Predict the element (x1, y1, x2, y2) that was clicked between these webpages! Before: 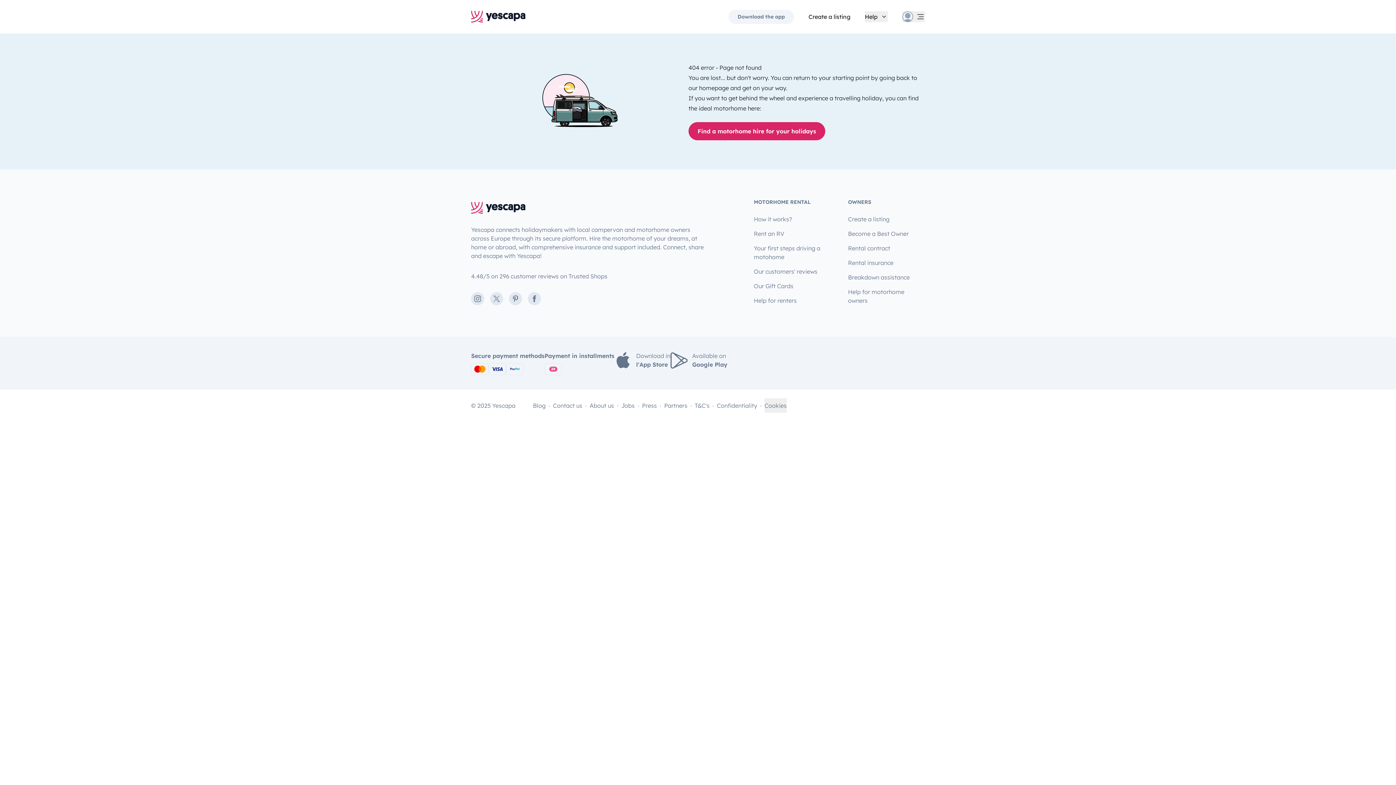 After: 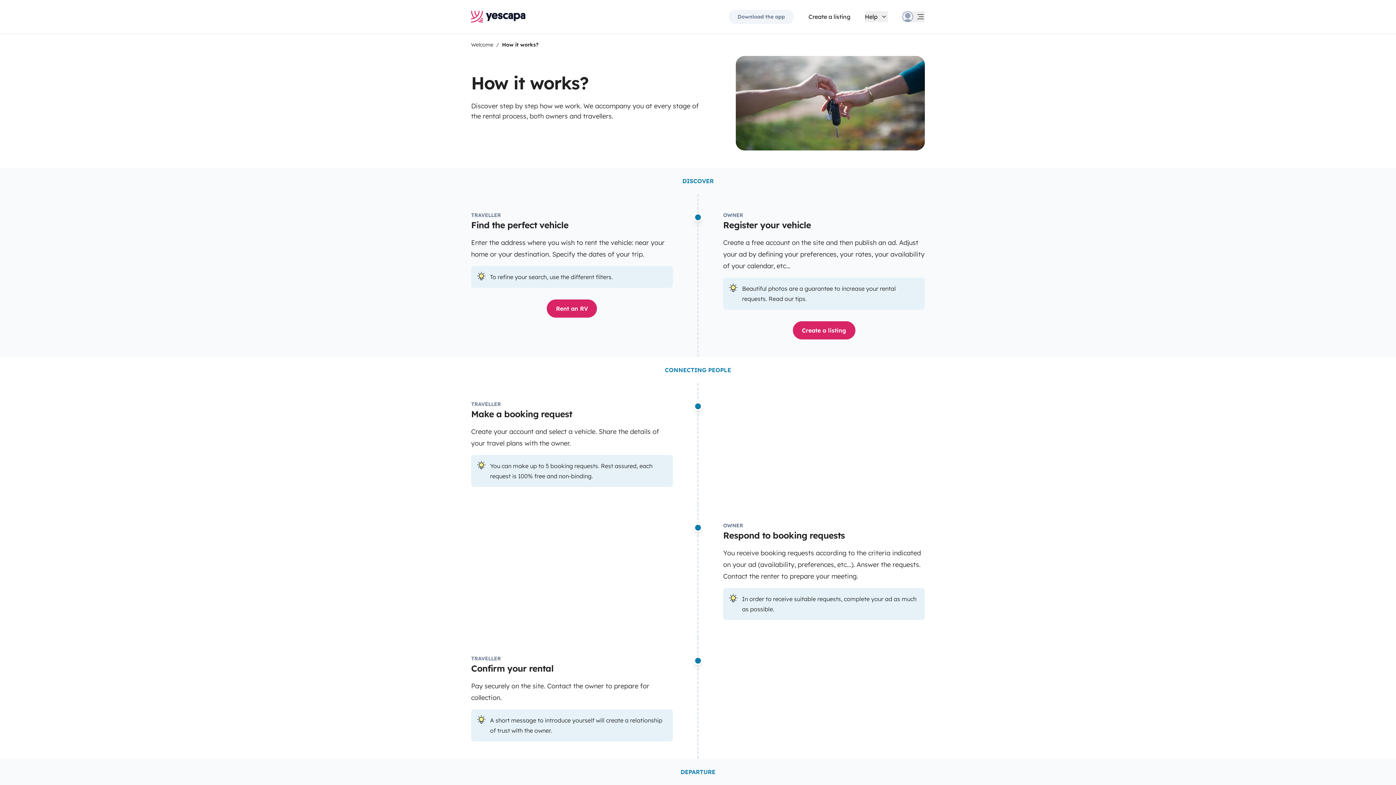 Action: bbox: (754, 212, 792, 226) label: How it works?